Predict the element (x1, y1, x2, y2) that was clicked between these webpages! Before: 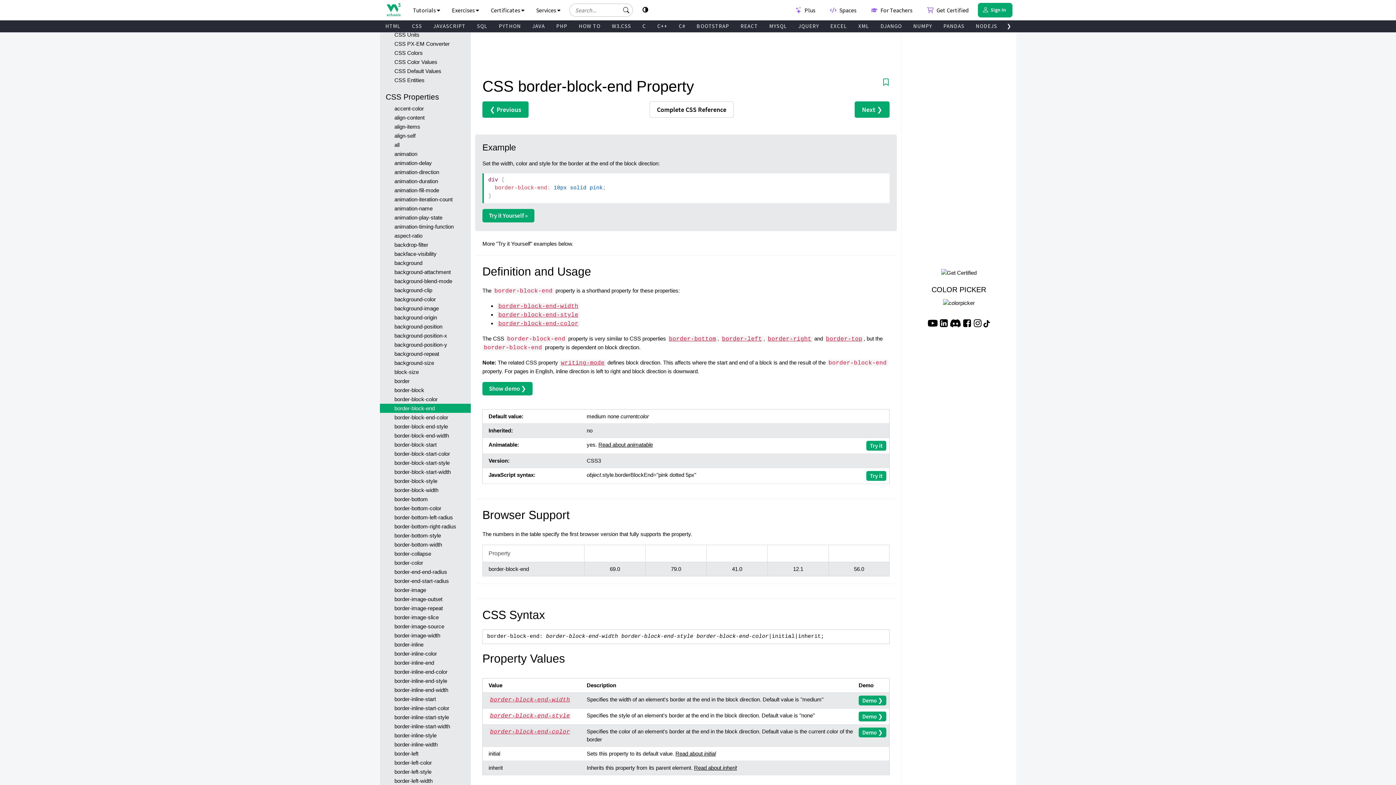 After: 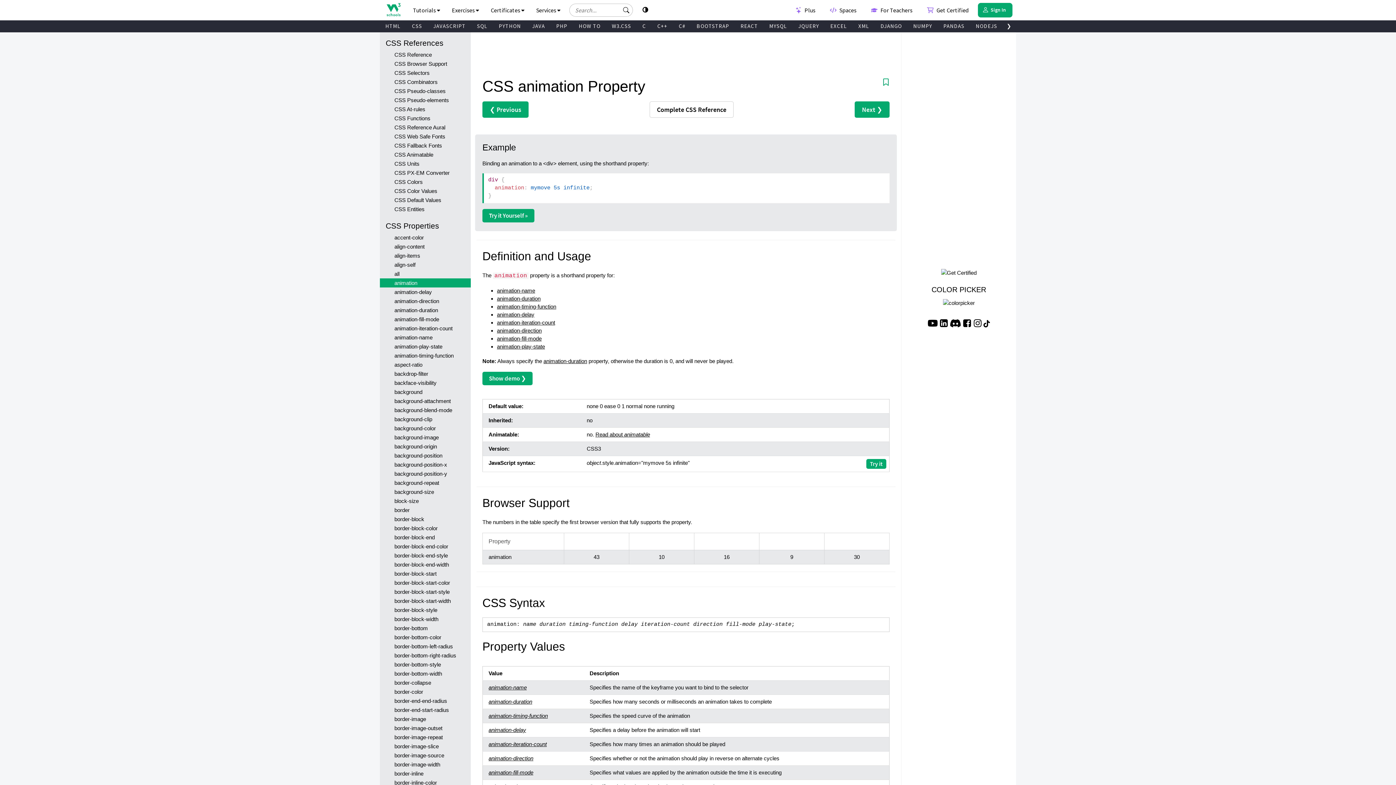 Action: label: animation bbox: (380, 149, 470, 158)